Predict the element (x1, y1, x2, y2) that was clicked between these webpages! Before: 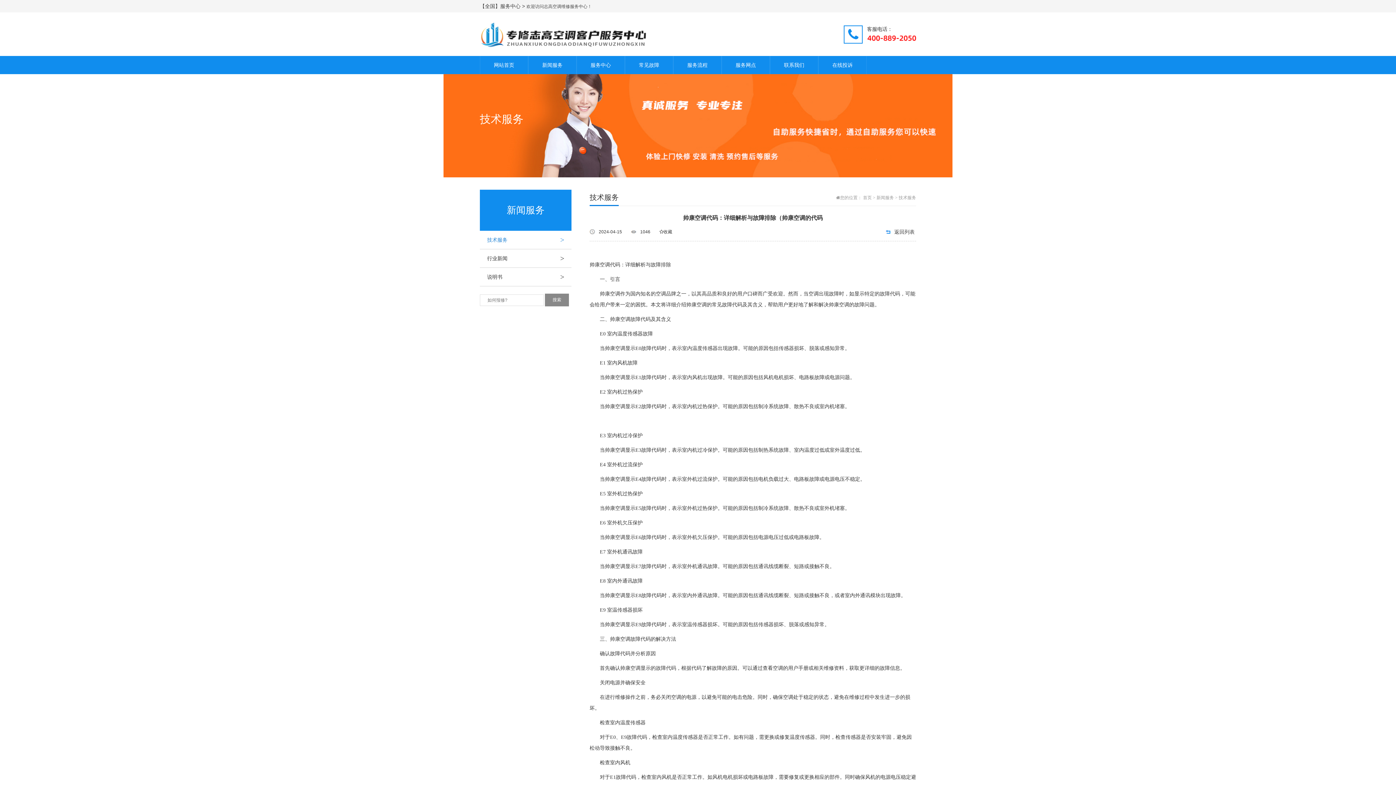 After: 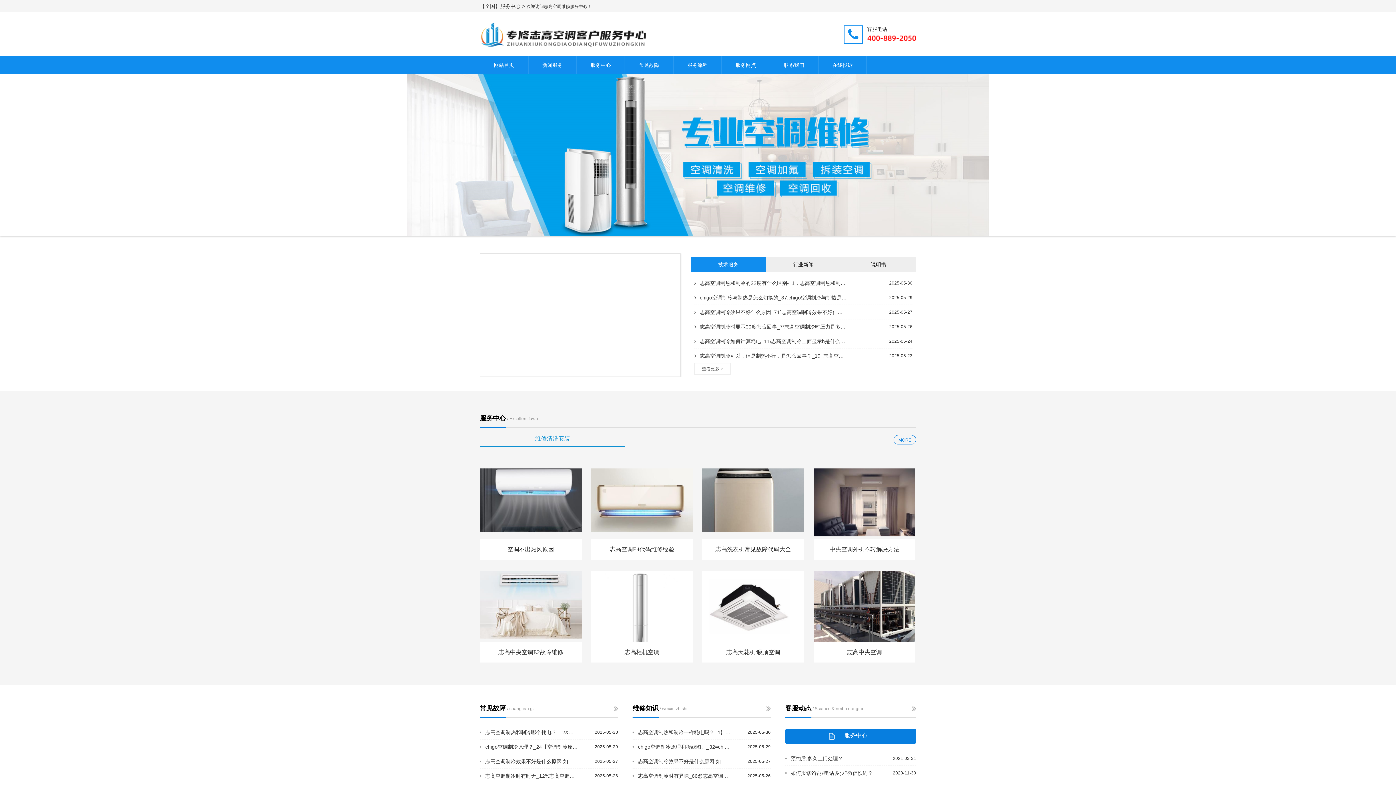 Action: bbox: (863, 195, 872, 200) label: 首页